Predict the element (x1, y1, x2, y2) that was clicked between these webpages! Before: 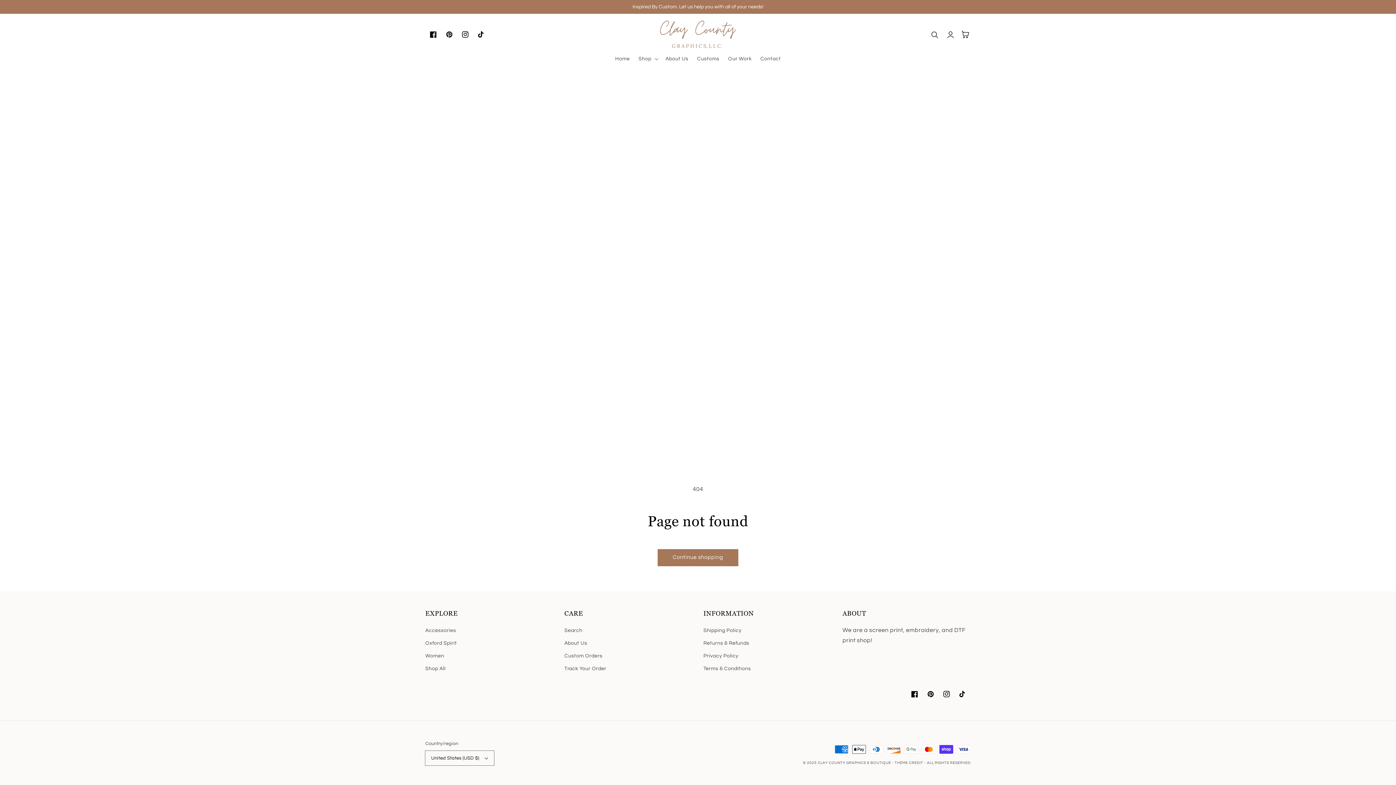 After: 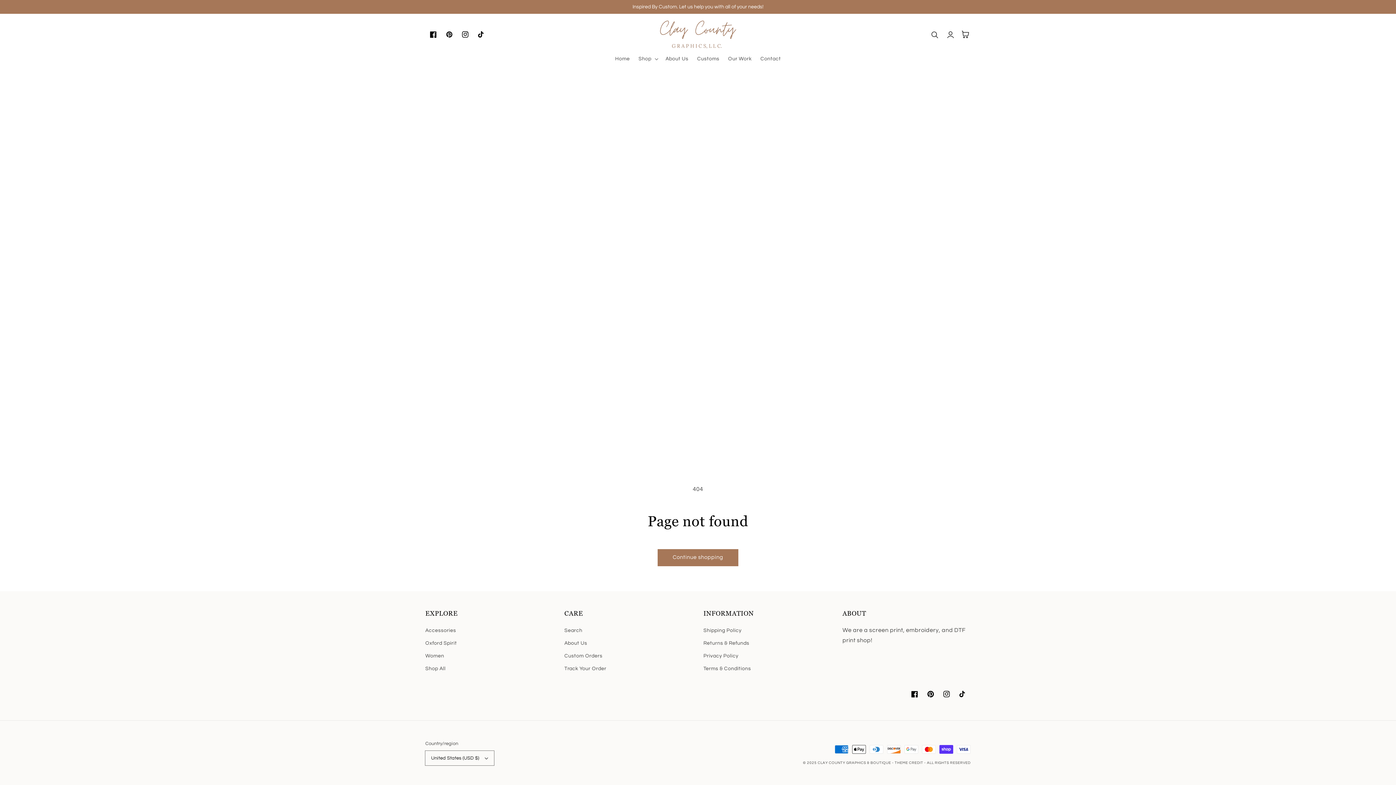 Action: label: Pinterest bbox: (922, 686, 938, 702)